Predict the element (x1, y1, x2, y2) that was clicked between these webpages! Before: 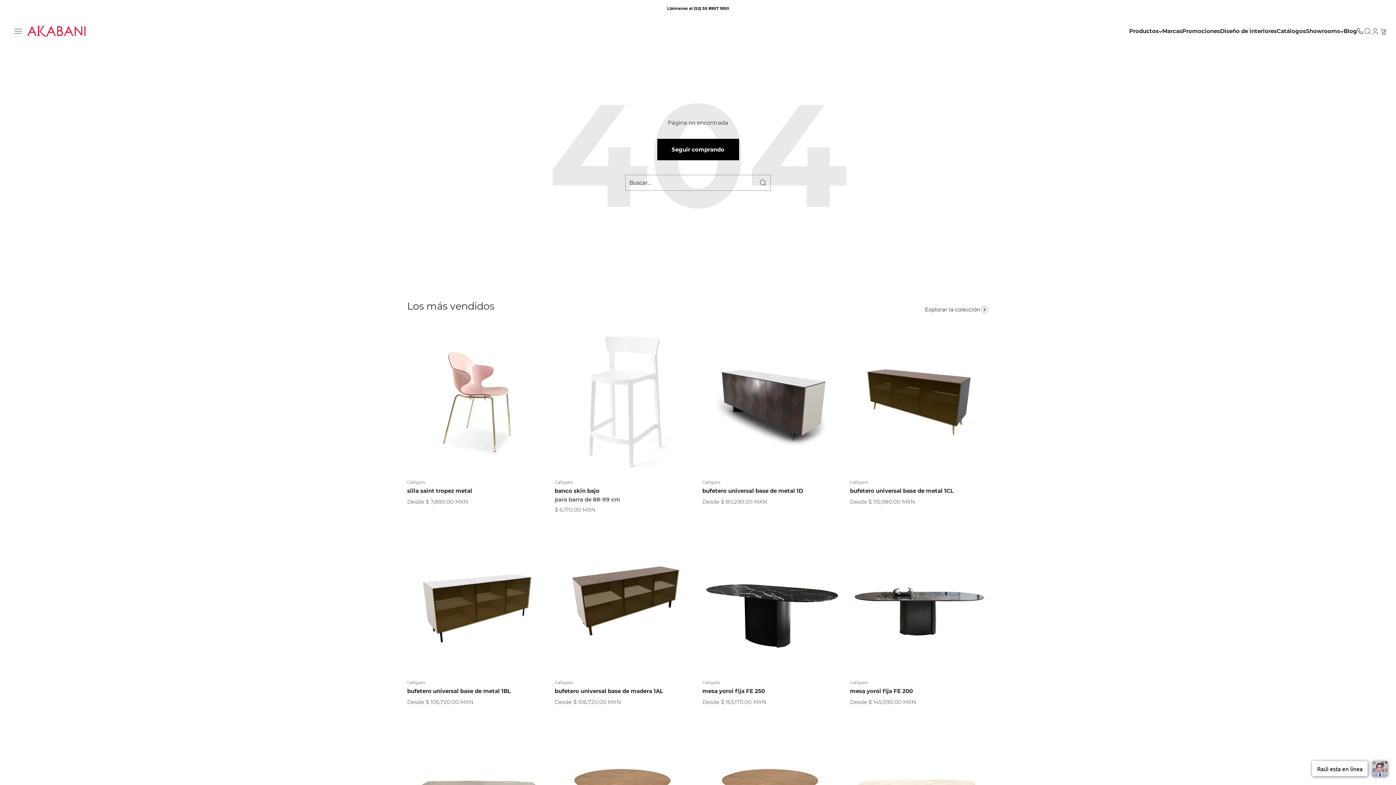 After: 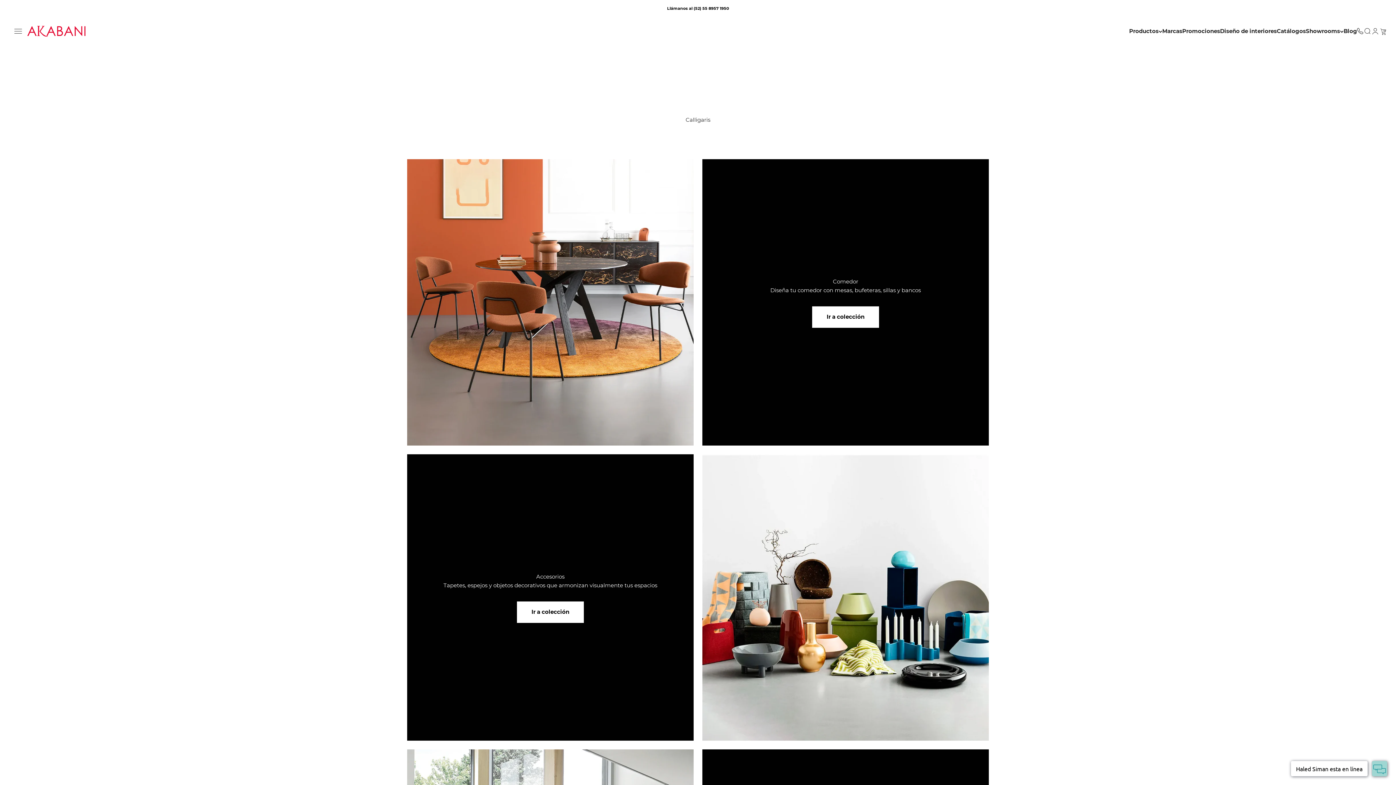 Action: label: Calligaris bbox: (850, 479, 868, 485)